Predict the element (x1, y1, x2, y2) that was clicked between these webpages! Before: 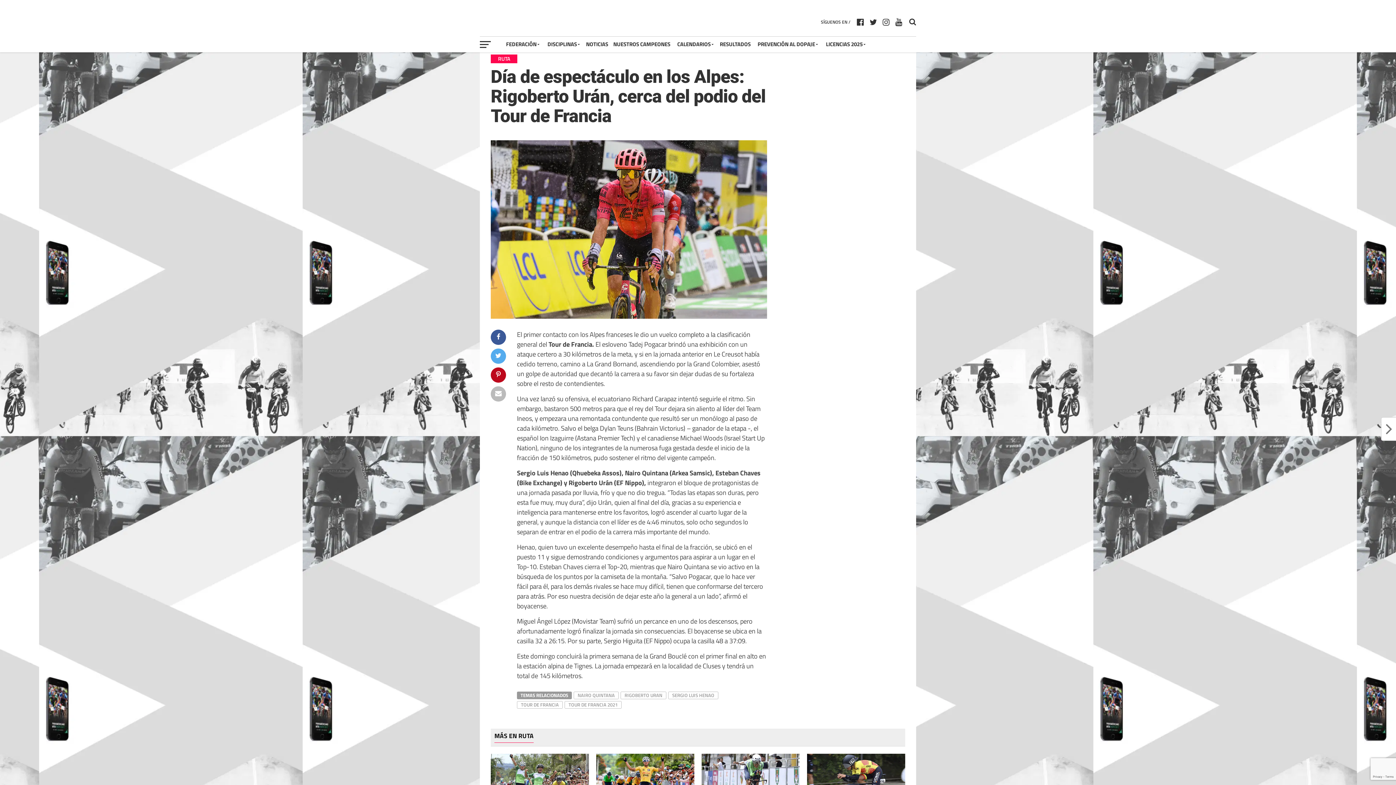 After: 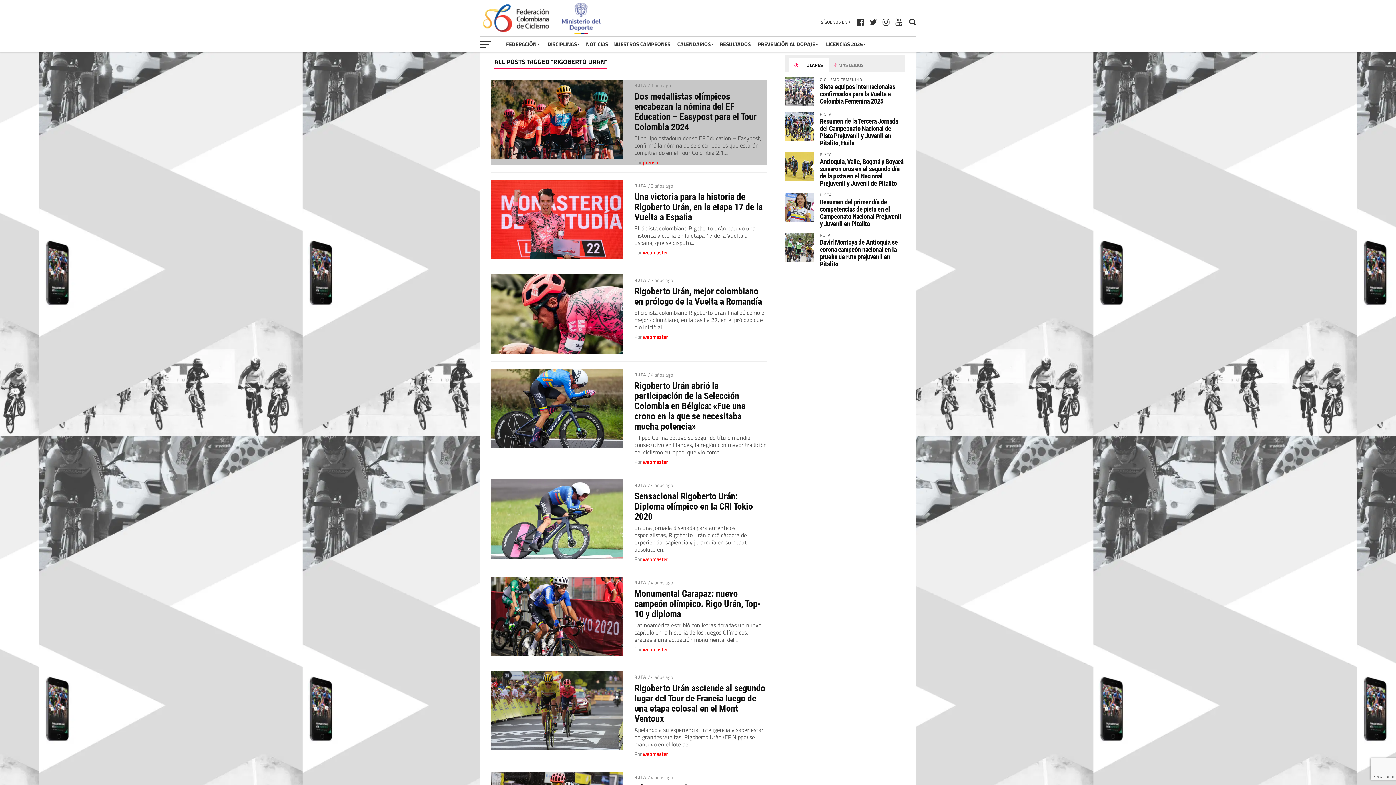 Action: label: RIGOBERTO URAN bbox: (620, 691, 666, 699)